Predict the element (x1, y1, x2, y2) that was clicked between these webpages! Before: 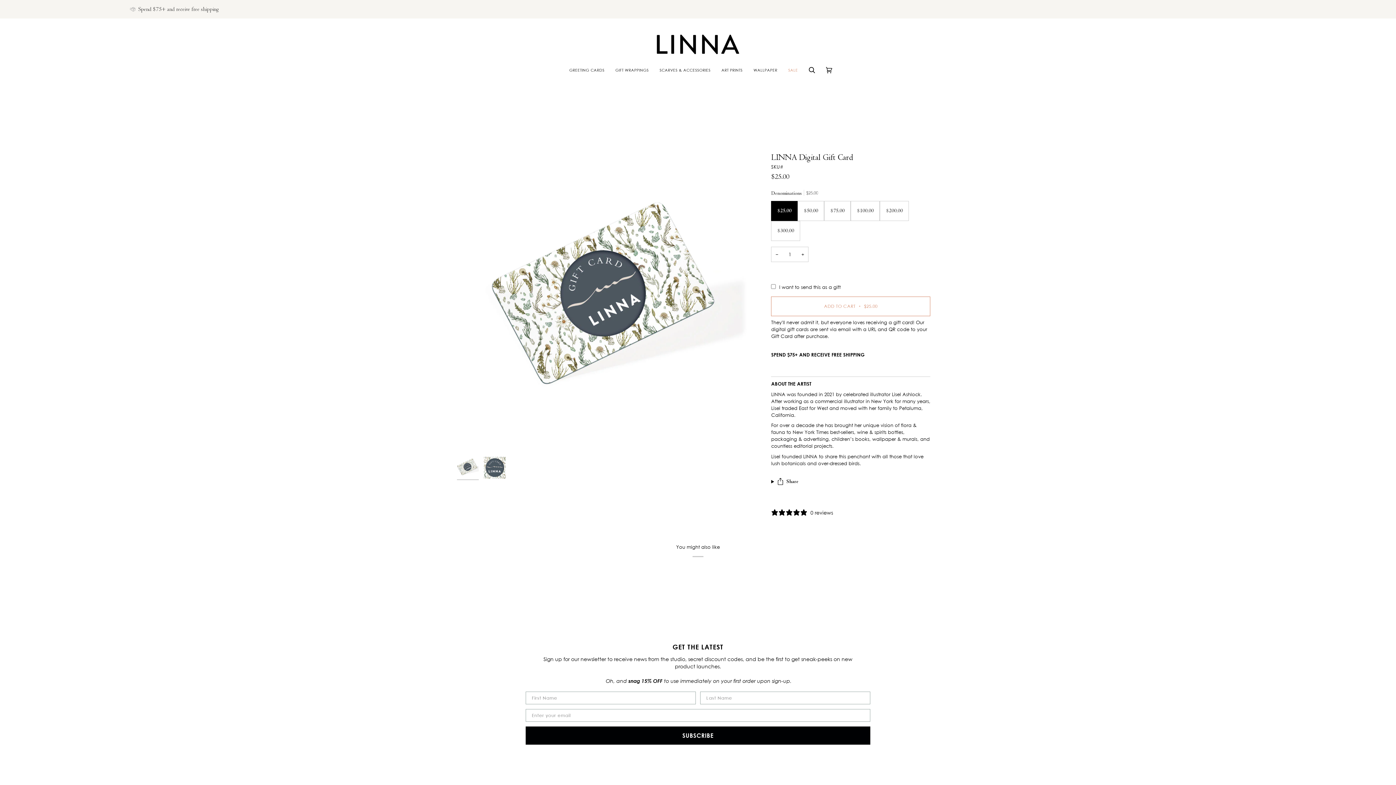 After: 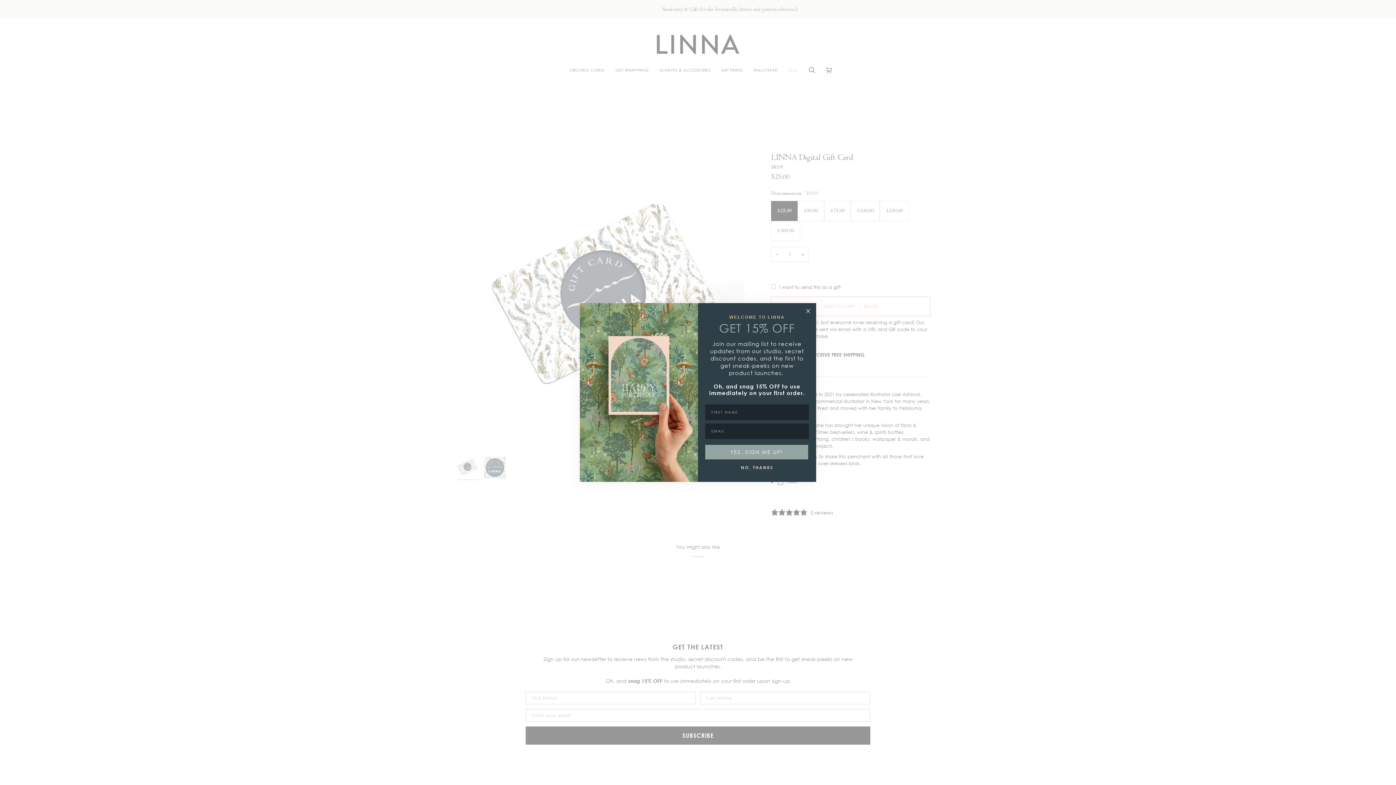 Action: bbox: (771, 246, 783, 262) label: −